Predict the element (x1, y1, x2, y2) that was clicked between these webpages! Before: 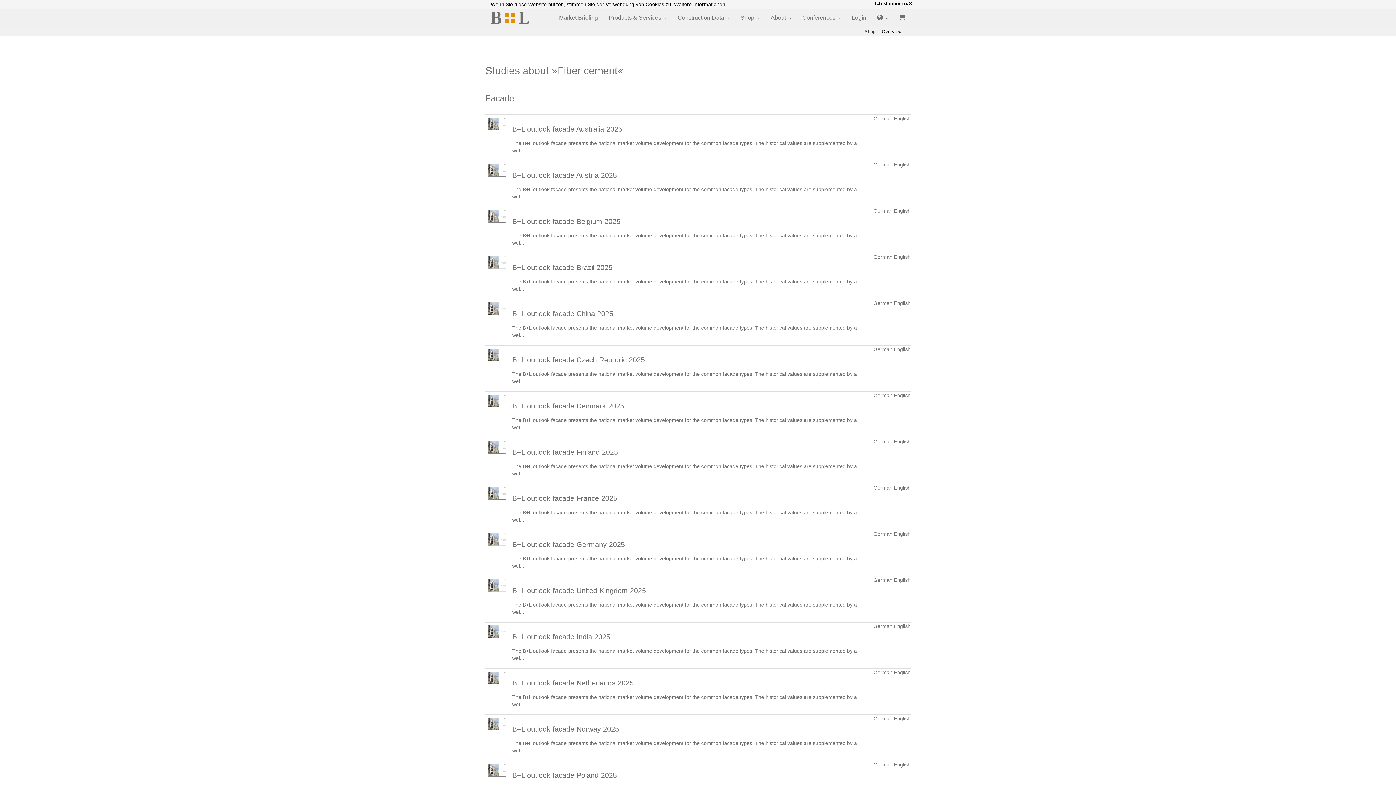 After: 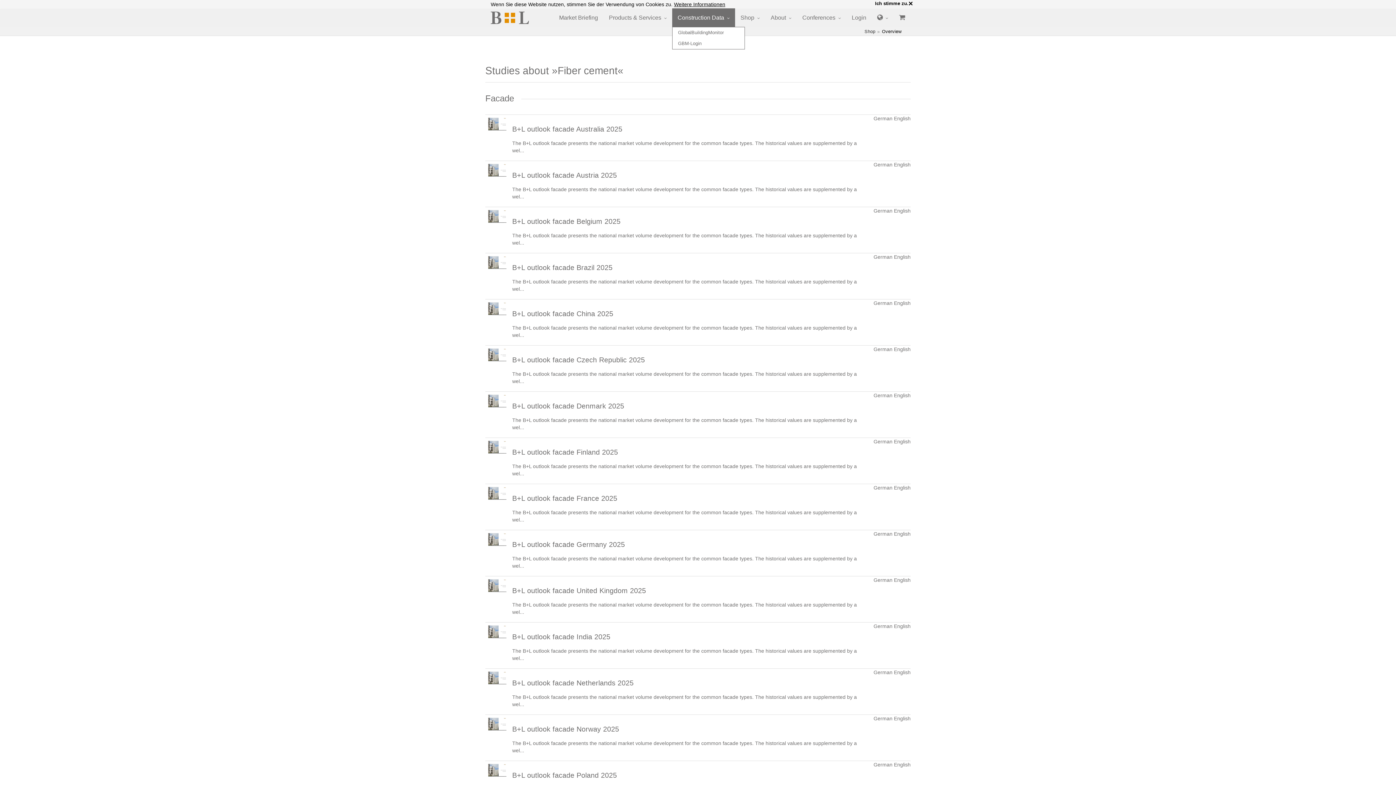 Action: label: Construction Data bbox: (672, 8, 735, 26)